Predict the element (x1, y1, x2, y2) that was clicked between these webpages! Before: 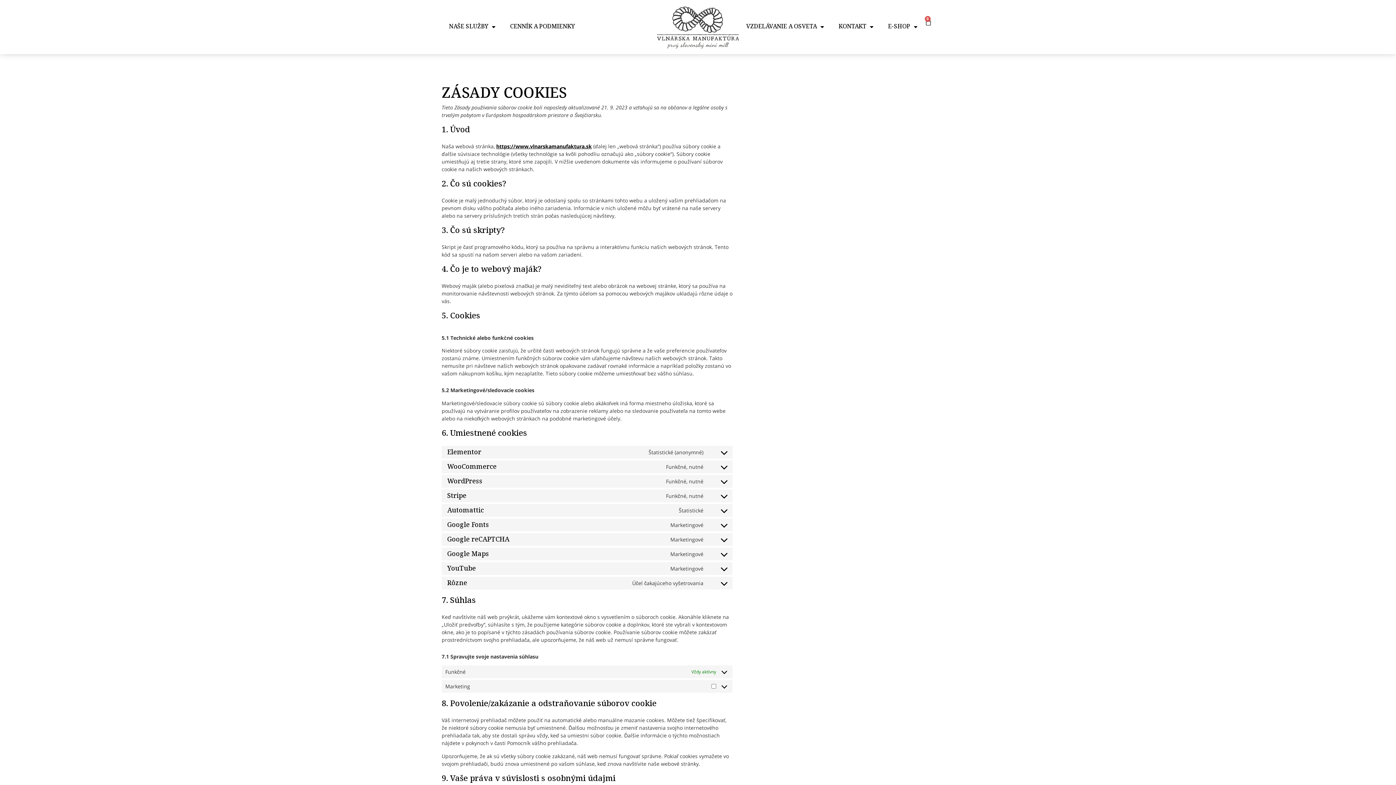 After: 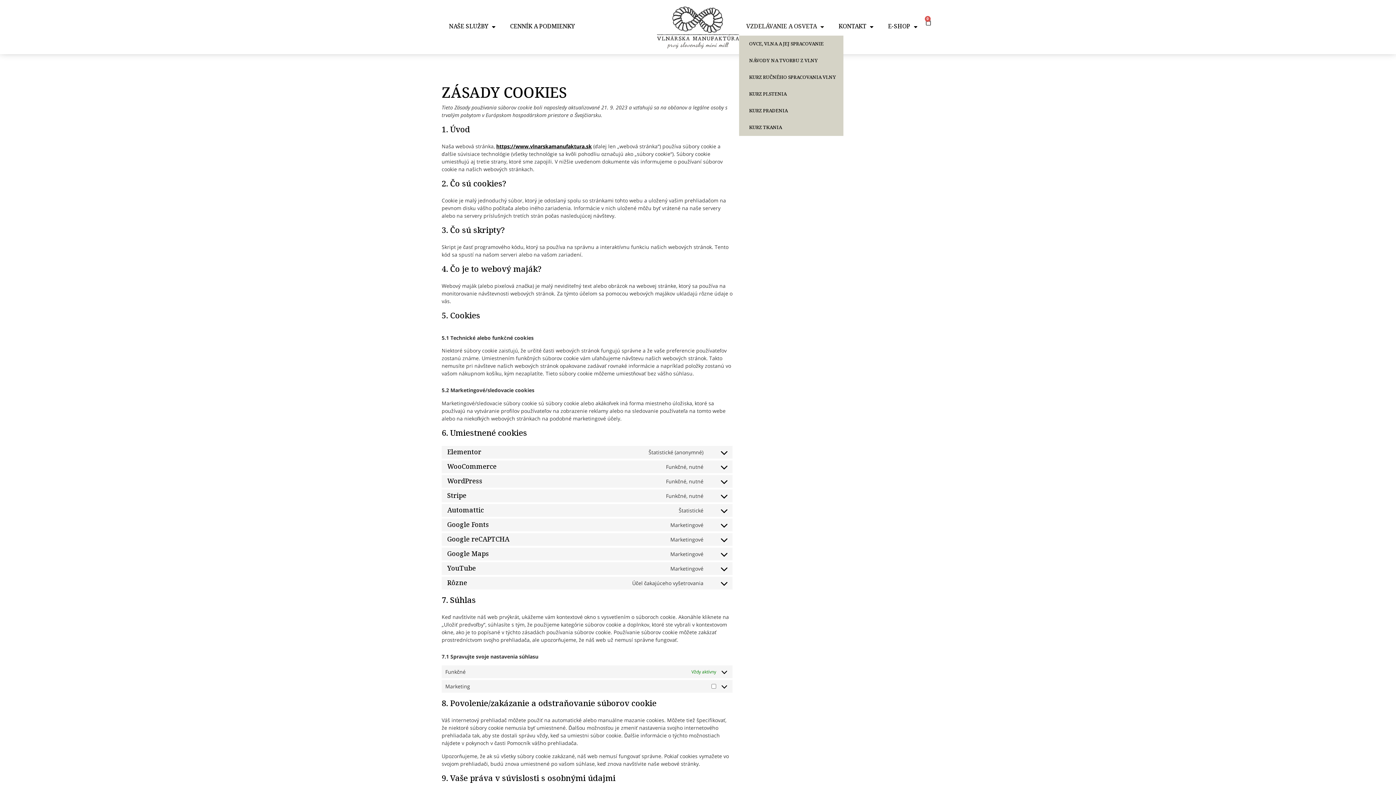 Action: bbox: (739, 18, 831, 35) label: VZDELÁVANIE A OSVETA